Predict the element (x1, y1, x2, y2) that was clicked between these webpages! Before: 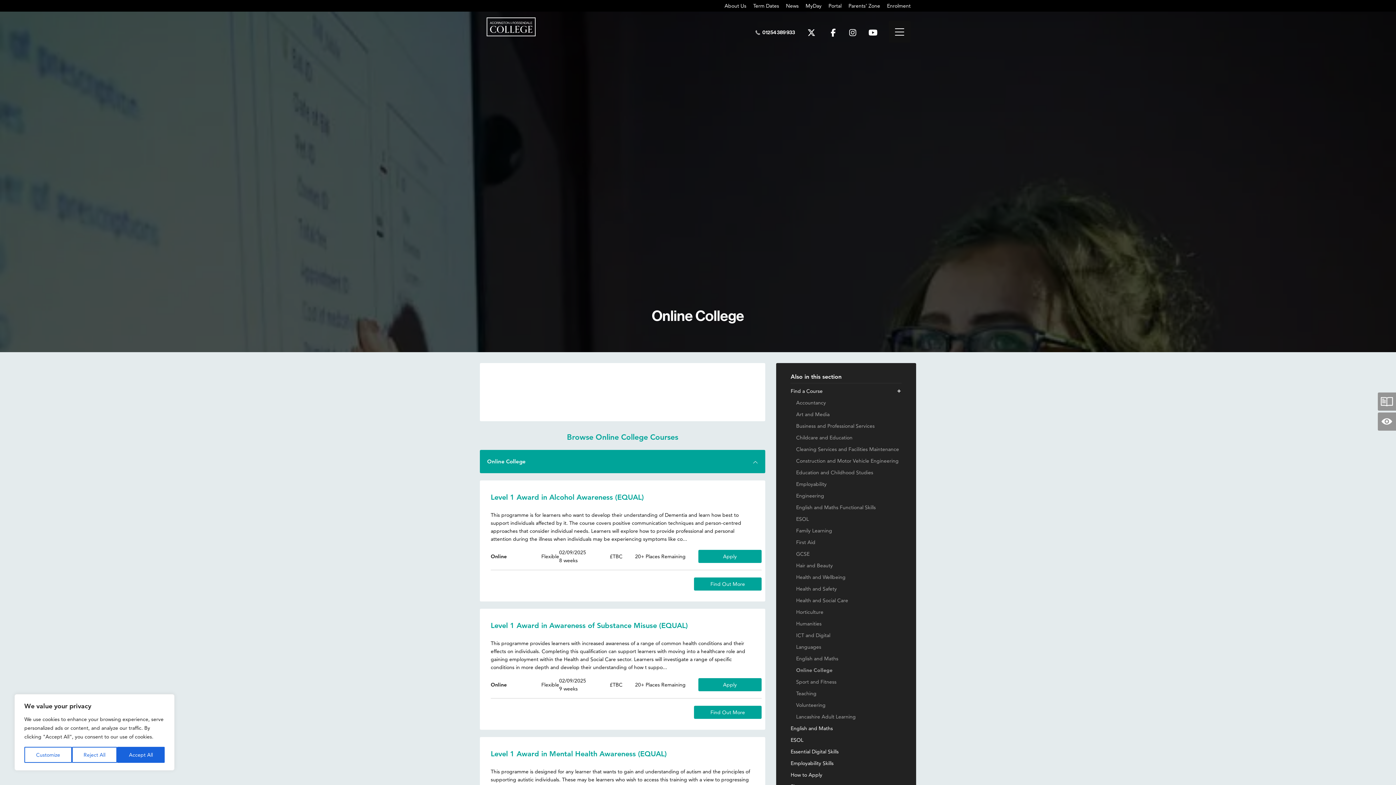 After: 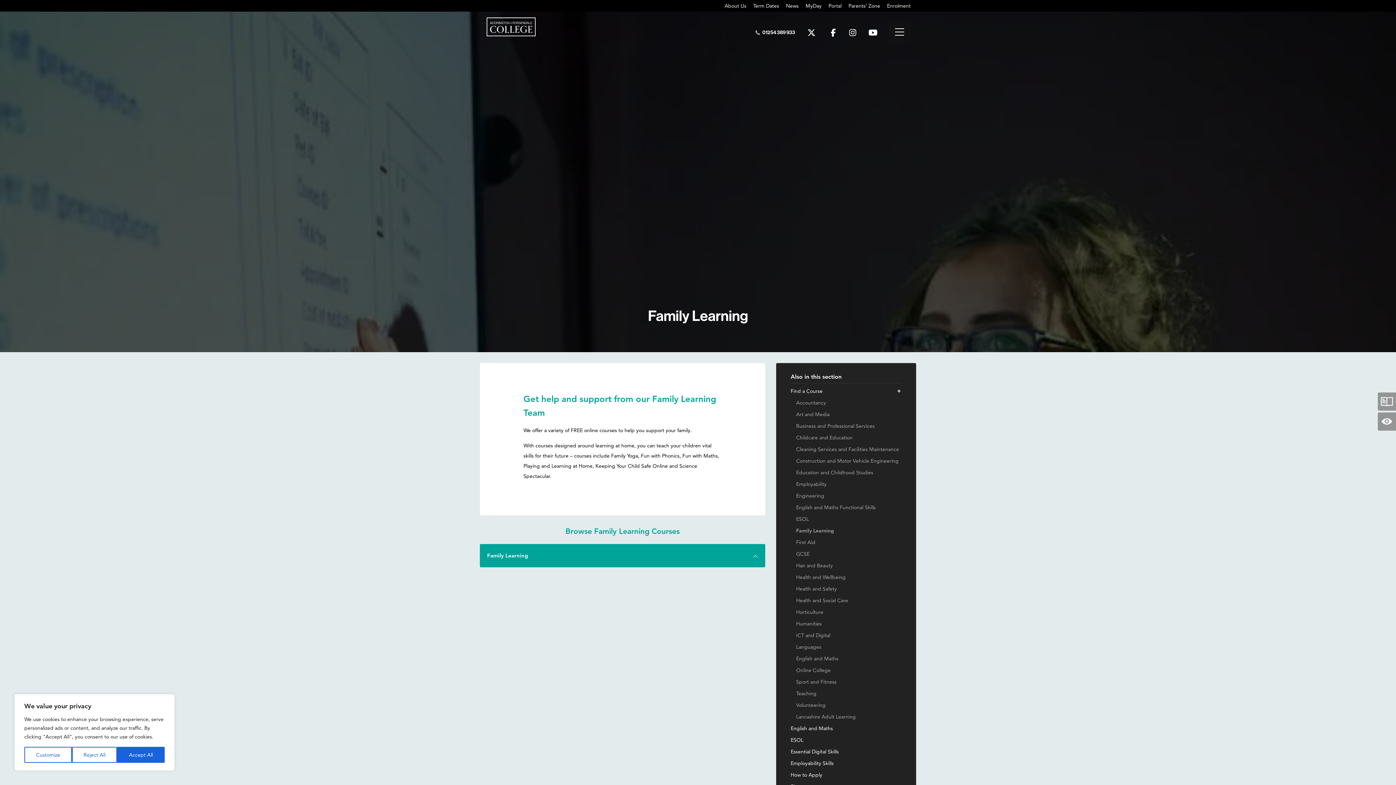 Action: label: Family Learning bbox: (796, 527, 832, 534)